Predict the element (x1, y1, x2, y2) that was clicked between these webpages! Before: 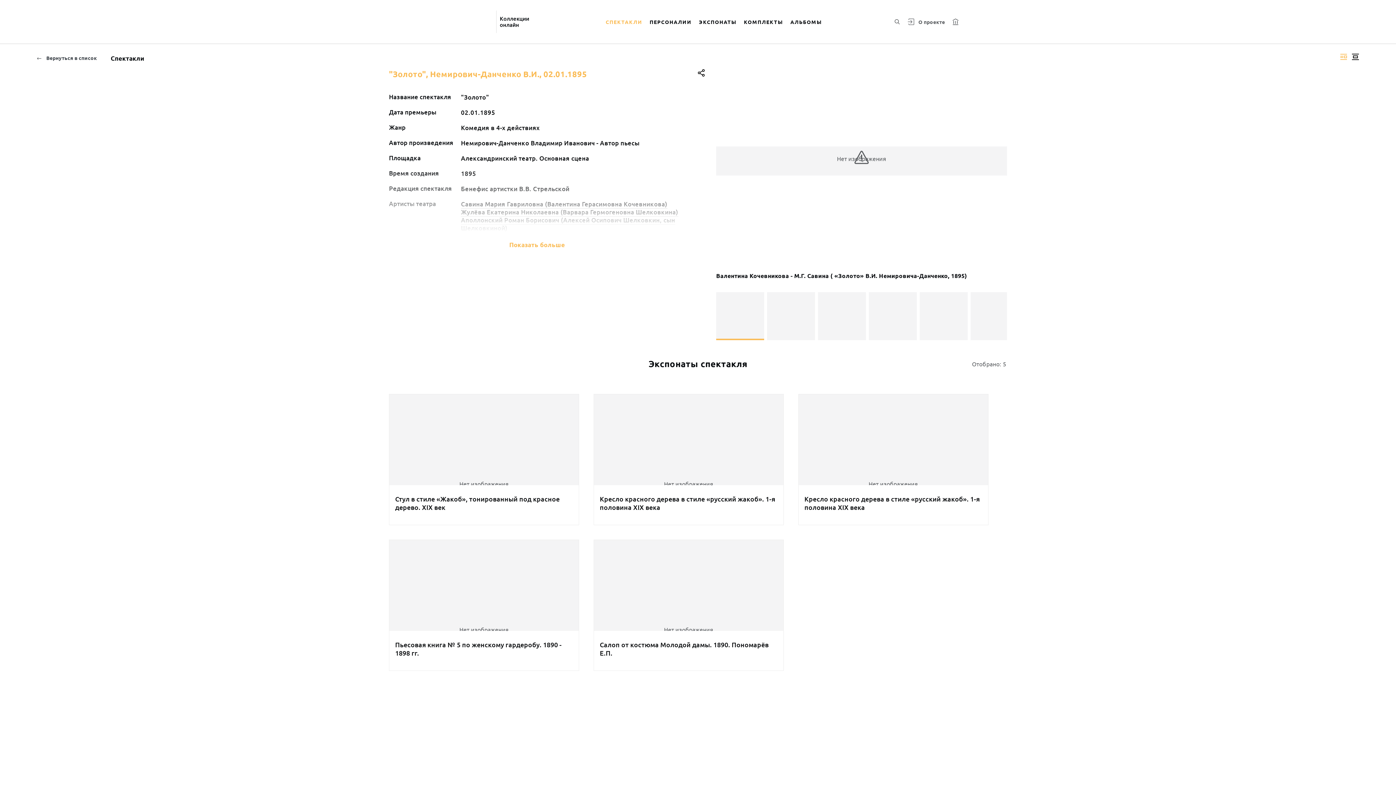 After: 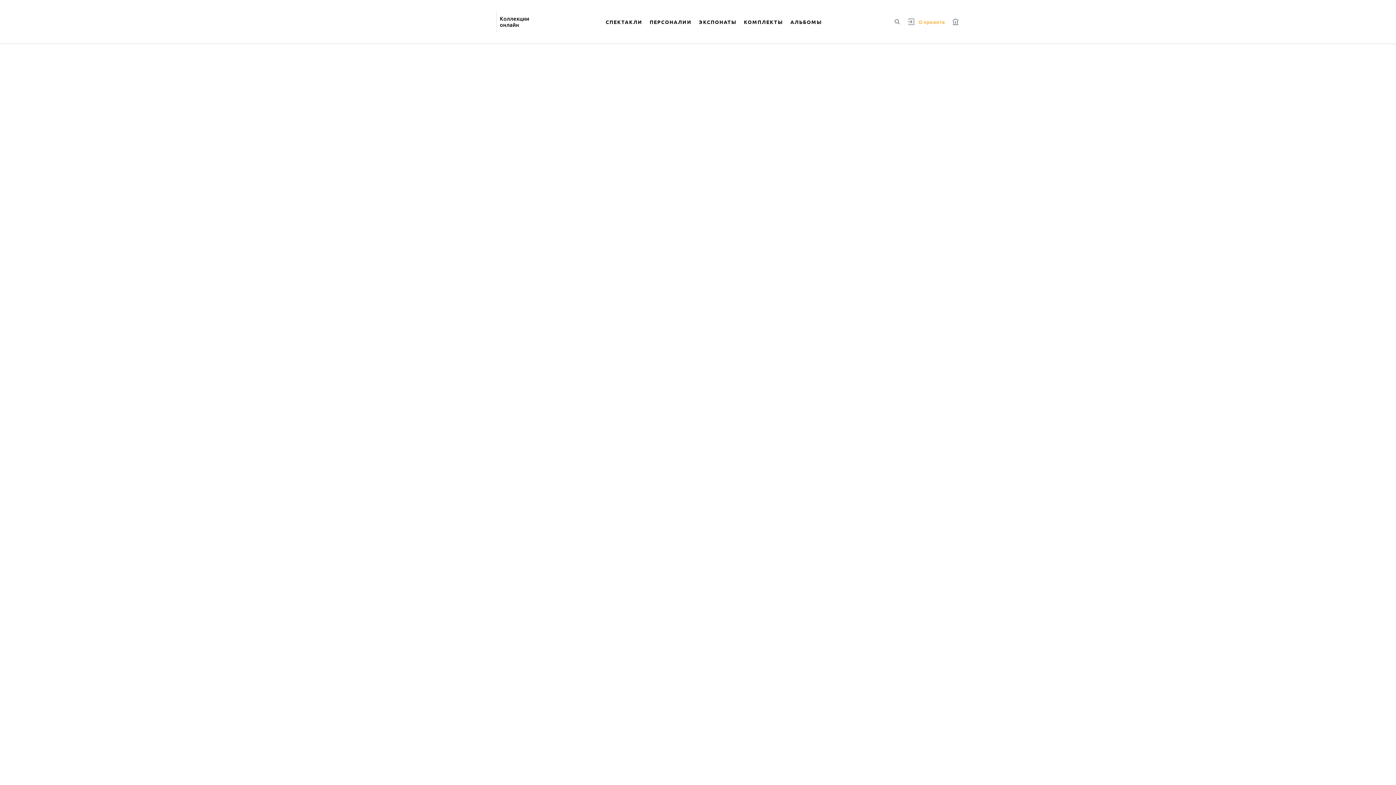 Action: label: О проекте bbox: (916, 15, 947, 28)